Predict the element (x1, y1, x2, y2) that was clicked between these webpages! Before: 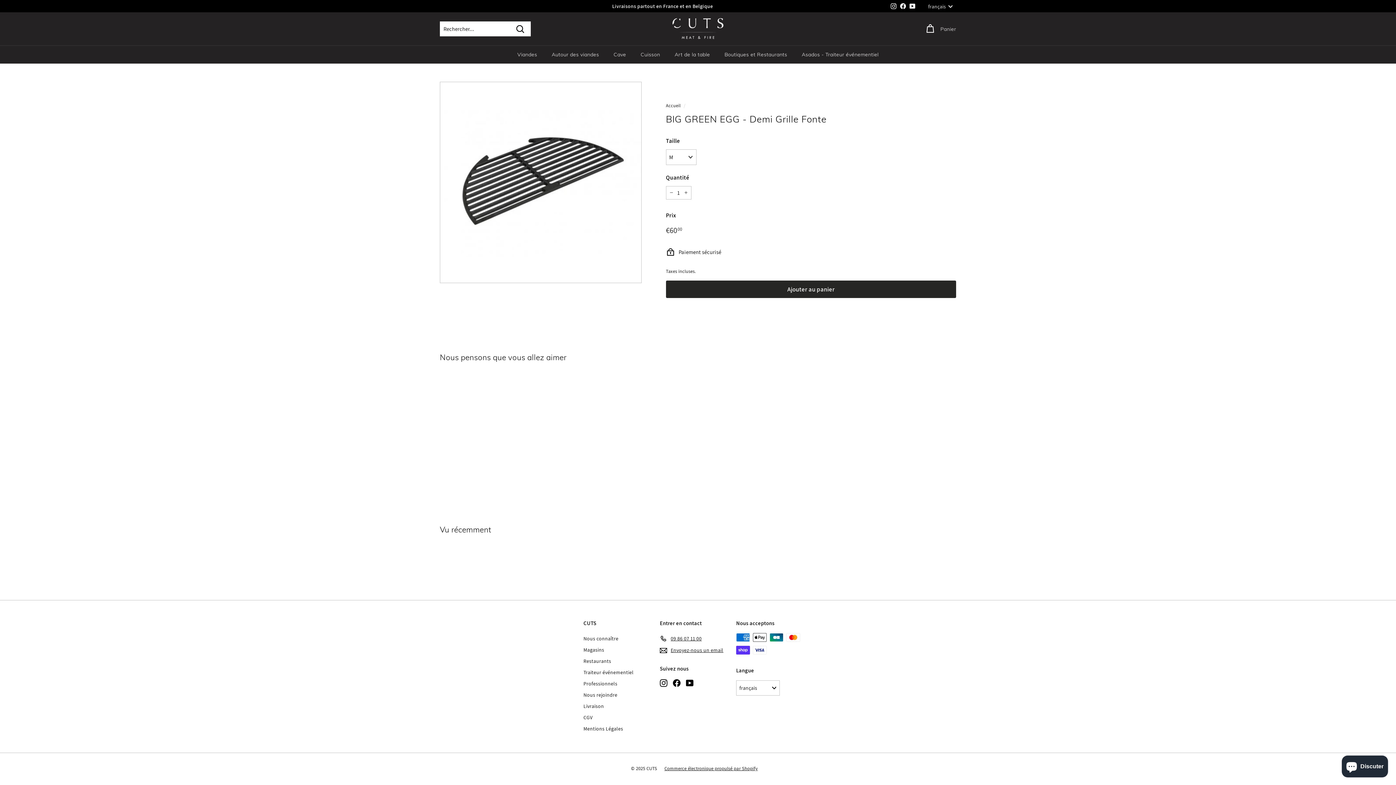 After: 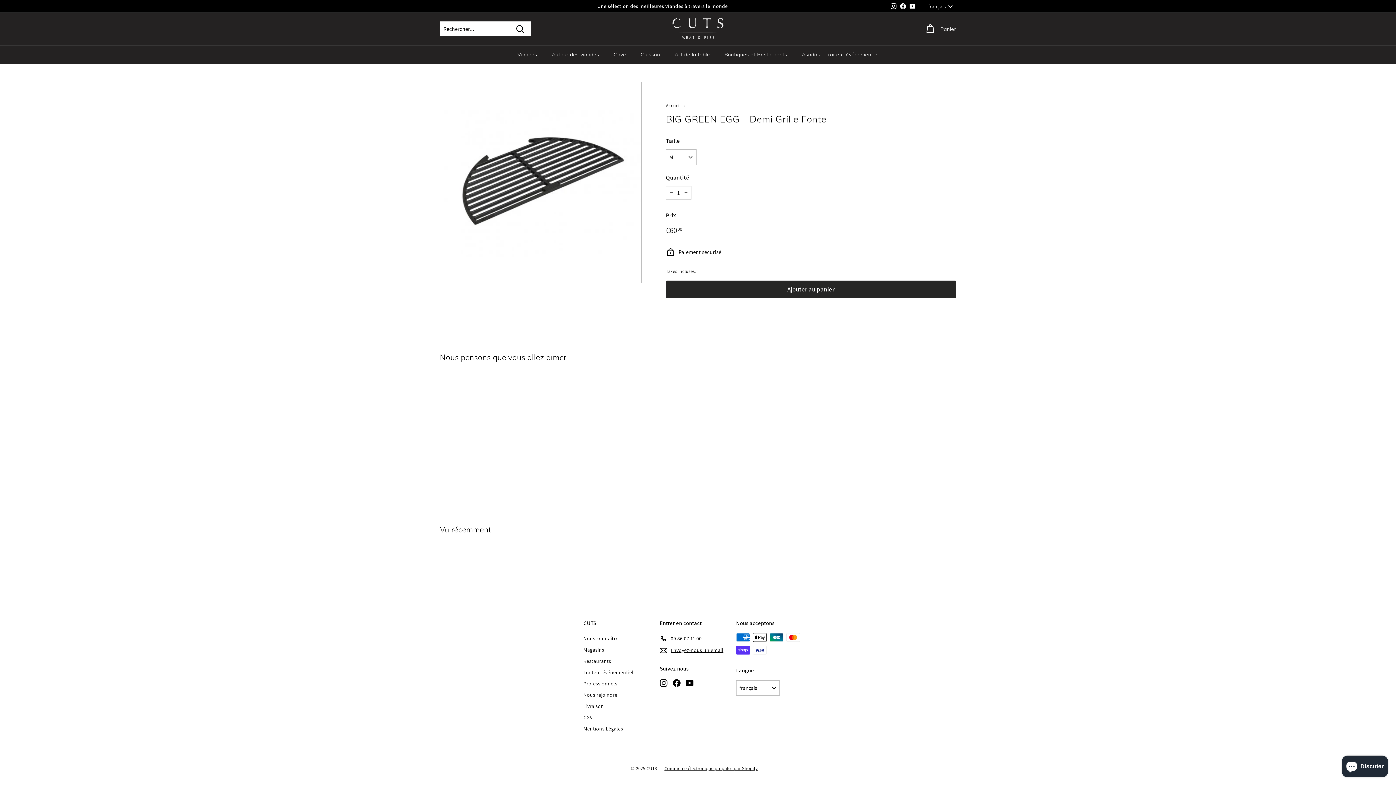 Action: bbox: (673, 678, 680, 687) label: Facebook